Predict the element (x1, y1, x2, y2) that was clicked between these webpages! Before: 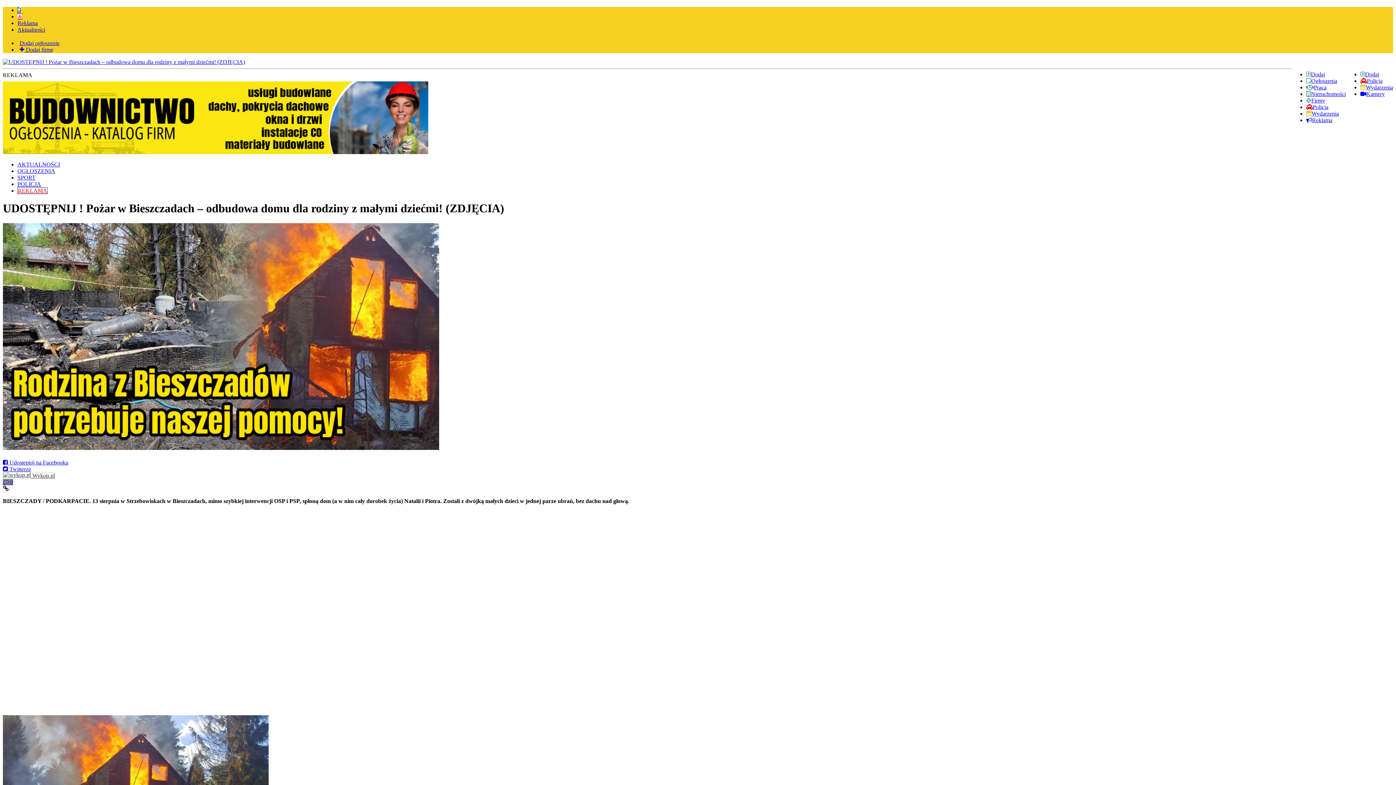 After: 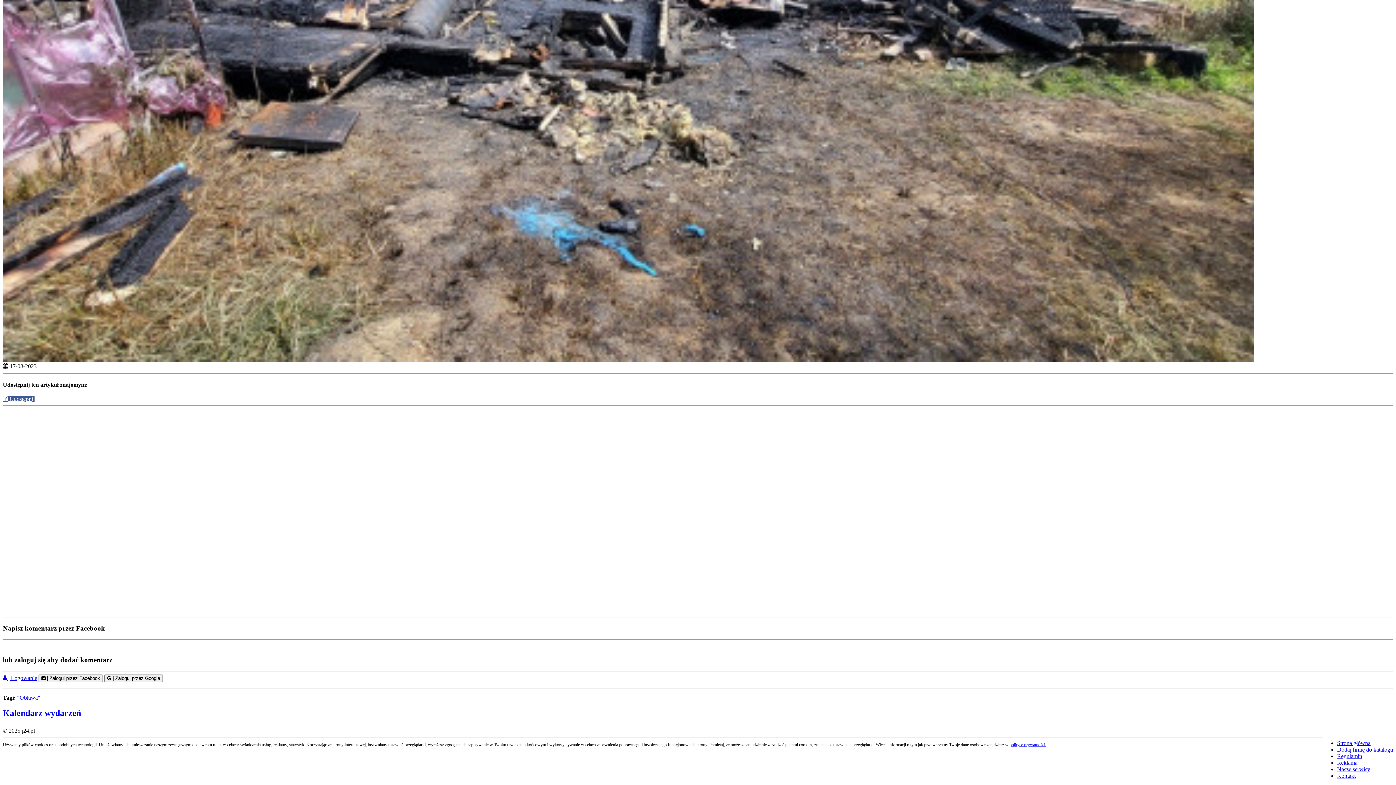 Action: bbox: (2, 479, 13, 485) label:  0